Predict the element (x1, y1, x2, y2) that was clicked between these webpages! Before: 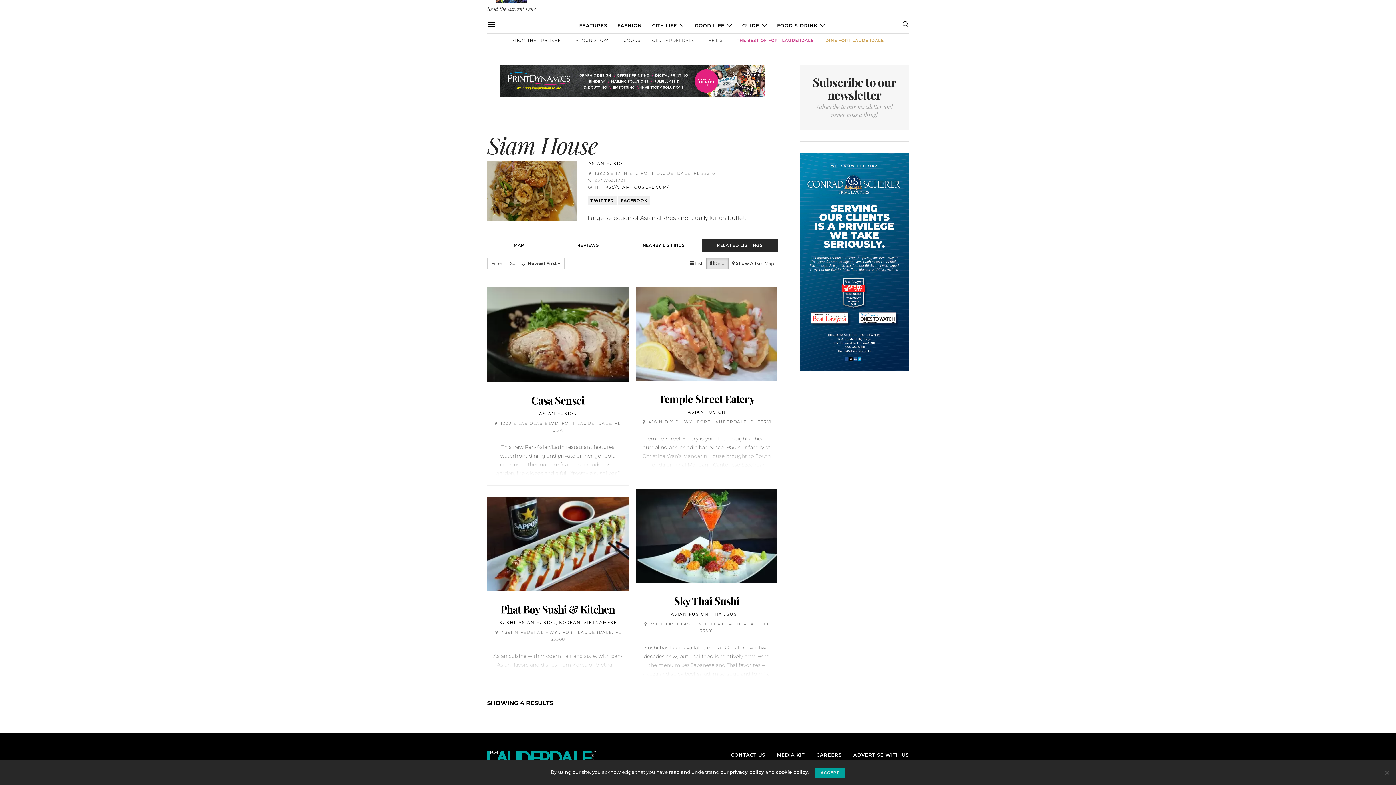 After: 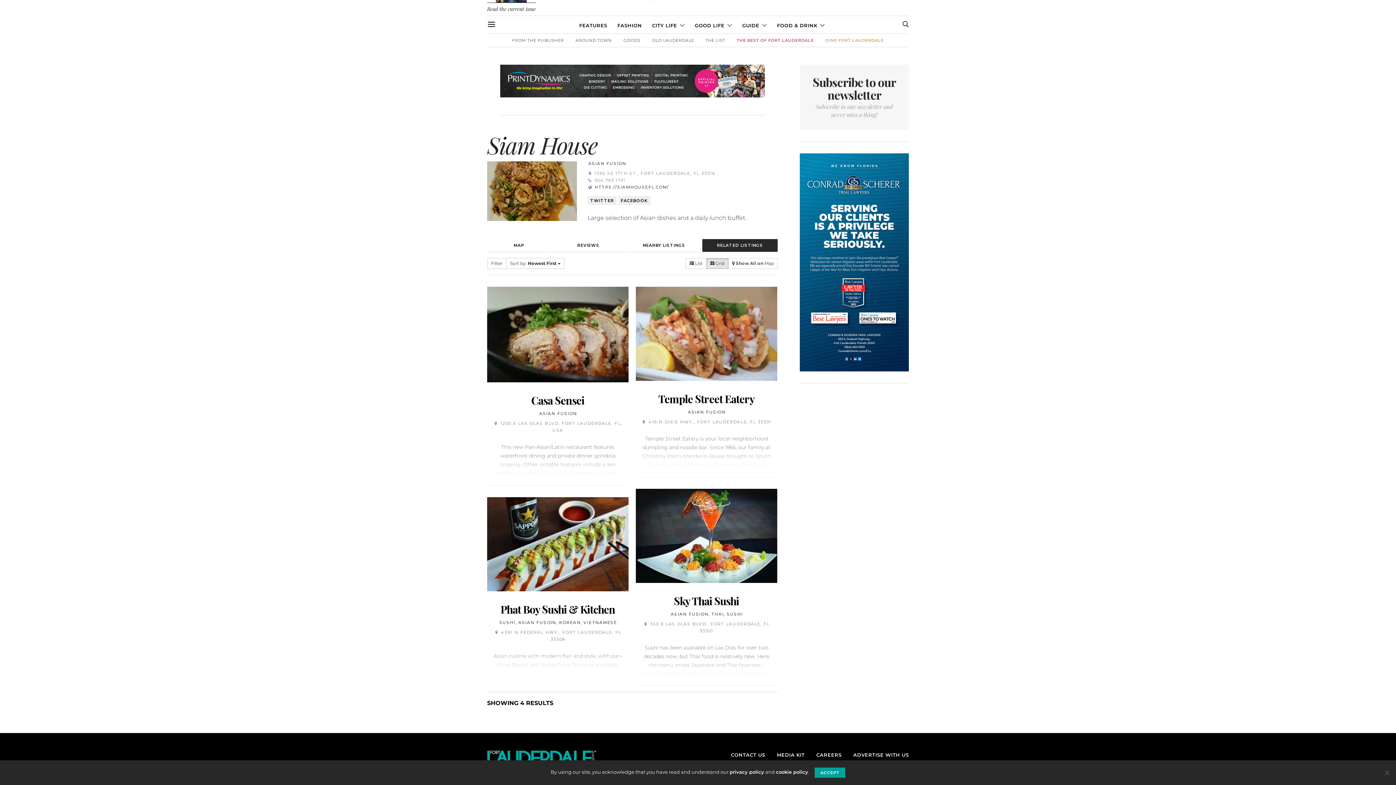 Action: bbox: (800, 258, 909, 265)